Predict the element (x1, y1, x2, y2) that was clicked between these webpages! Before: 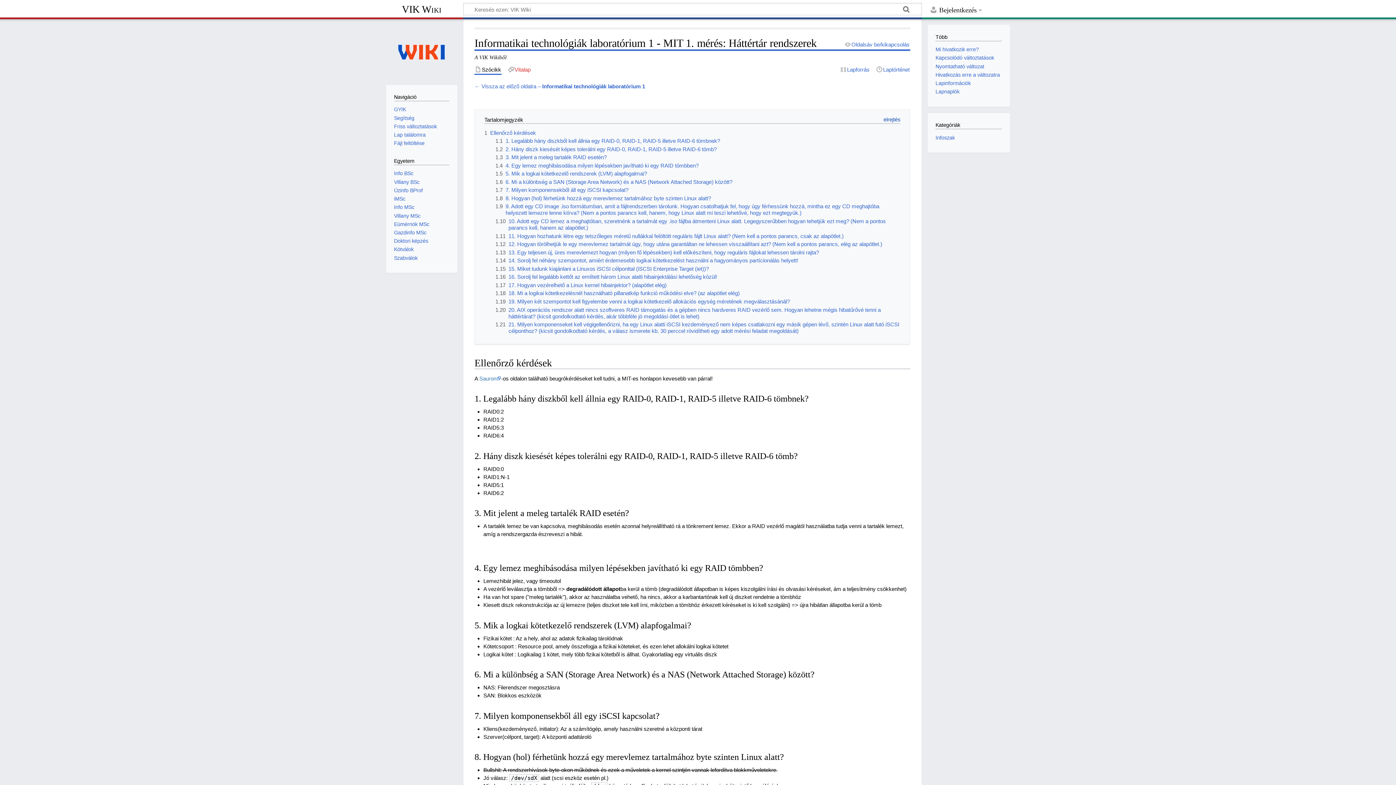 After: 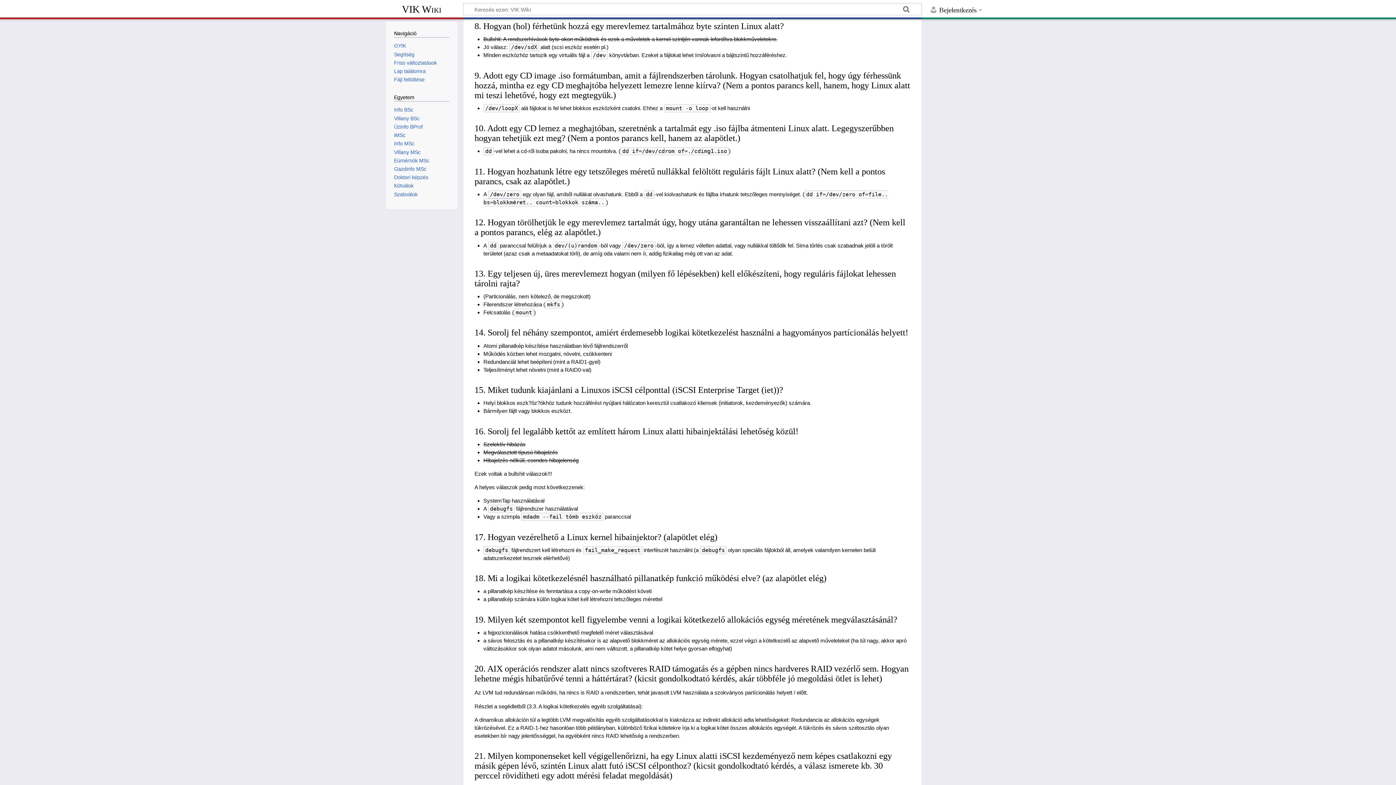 Action: label: 1.8	8. Hogyan (hol) férhetünk hozzá egy merevlemez tartalmához byte szinten Linux alatt? bbox: (495, 195, 711, 201)